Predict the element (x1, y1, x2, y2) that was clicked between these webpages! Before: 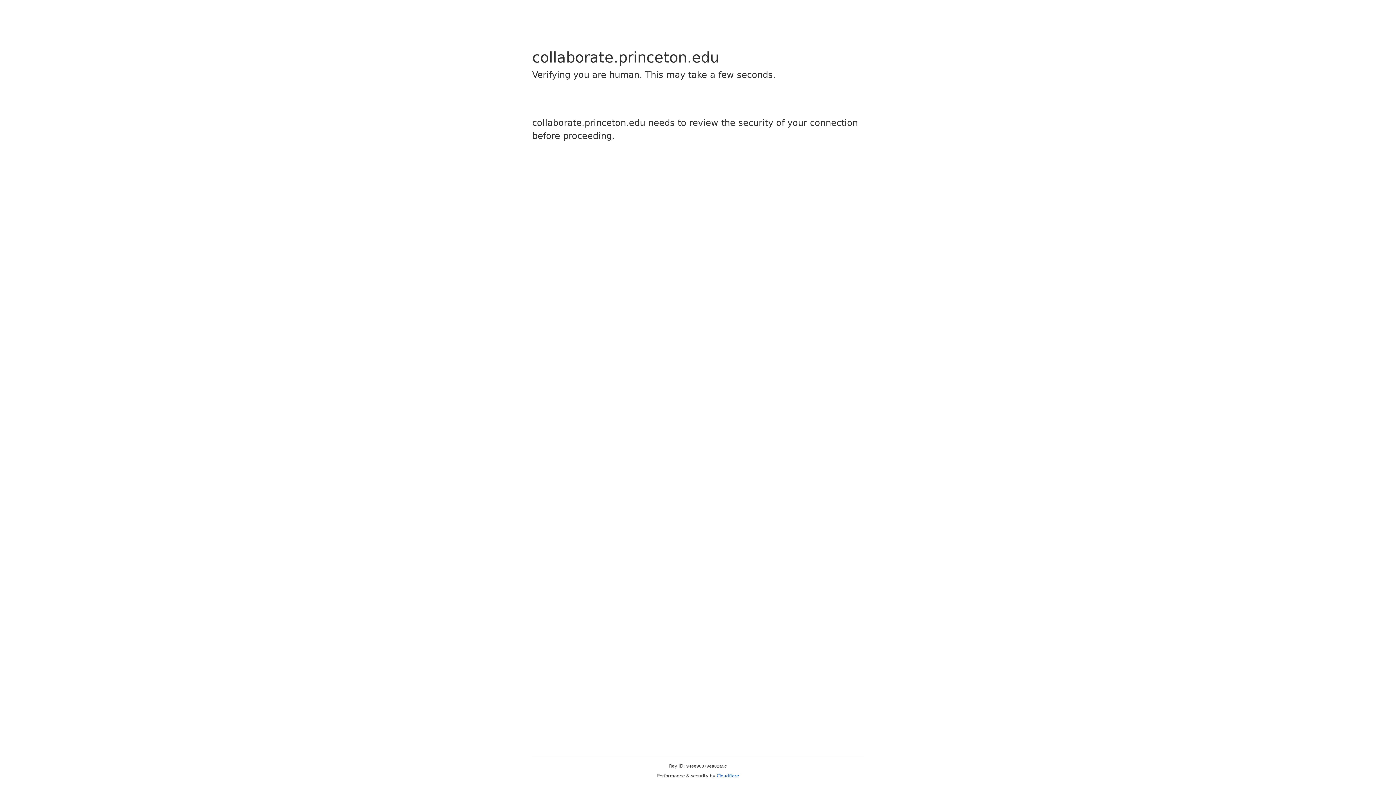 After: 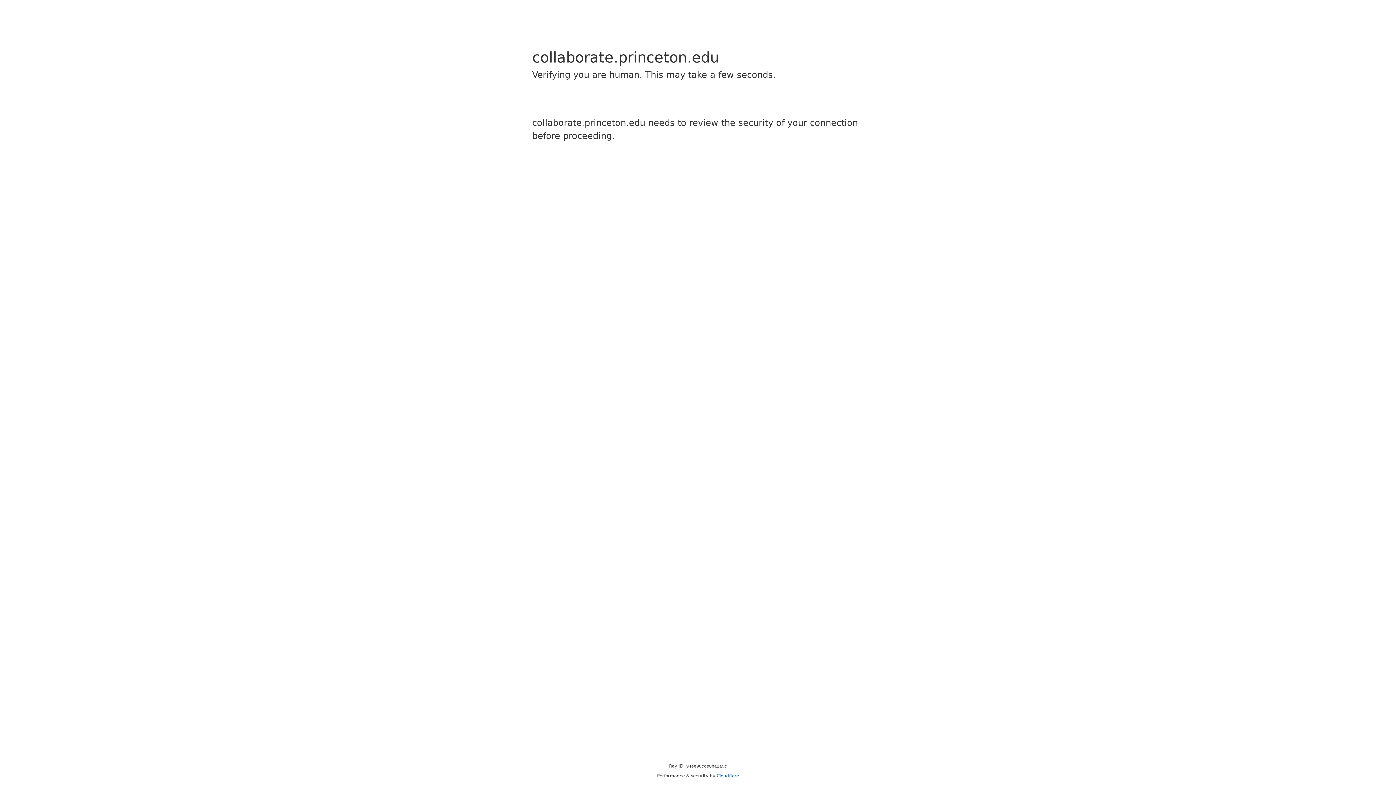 Action: label: Cloudflare bbox: (716, 773, 739, 778)